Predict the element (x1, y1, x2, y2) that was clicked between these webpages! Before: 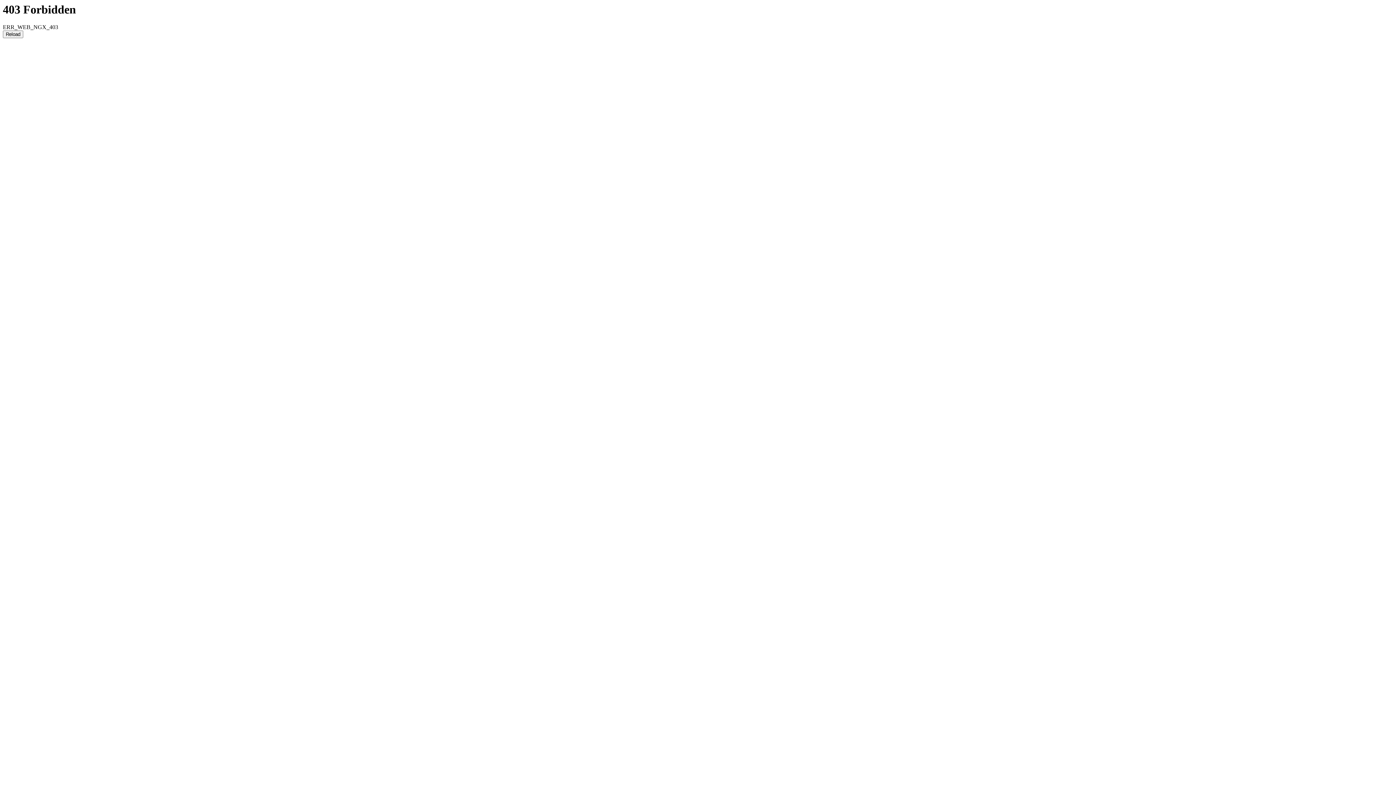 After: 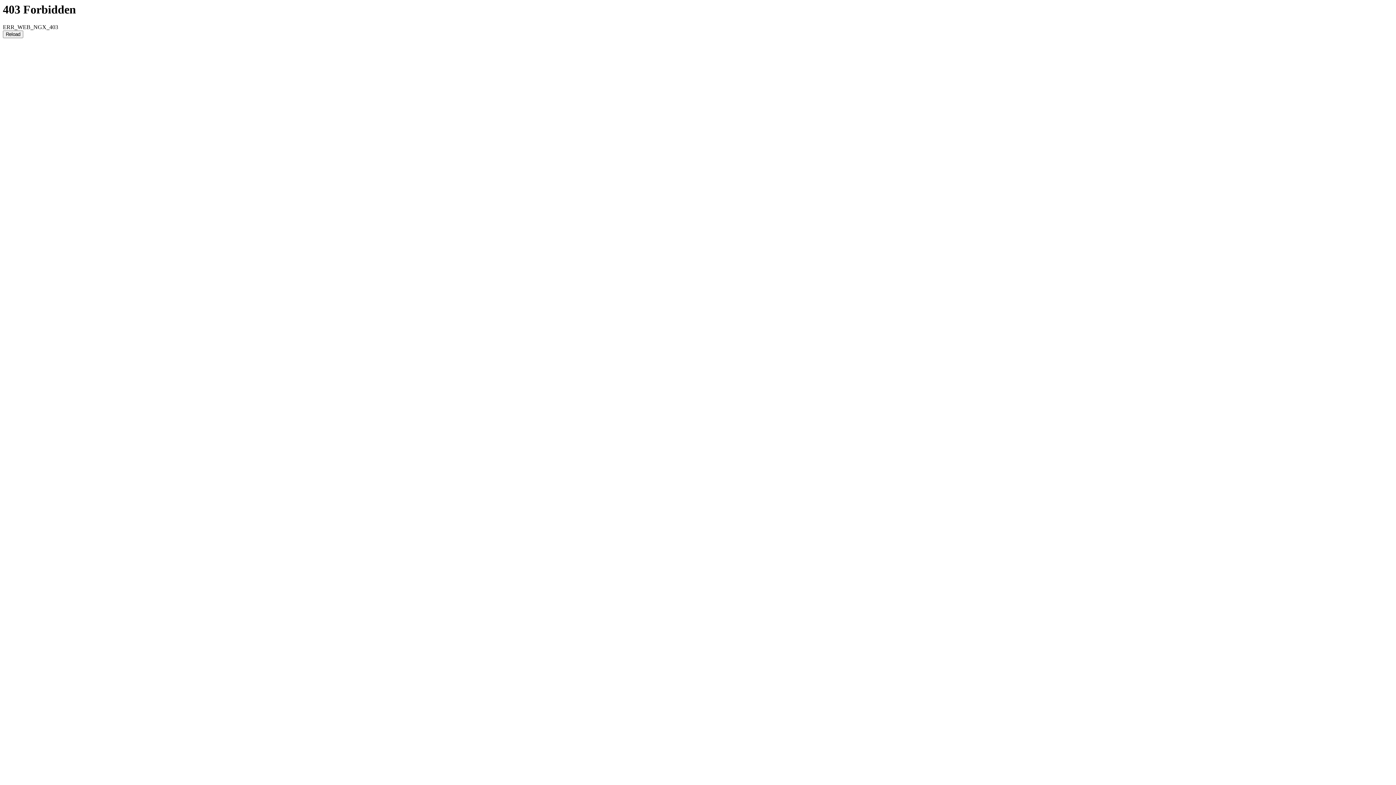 Action: bbox: (2, 30, 23, 38) label: Reload